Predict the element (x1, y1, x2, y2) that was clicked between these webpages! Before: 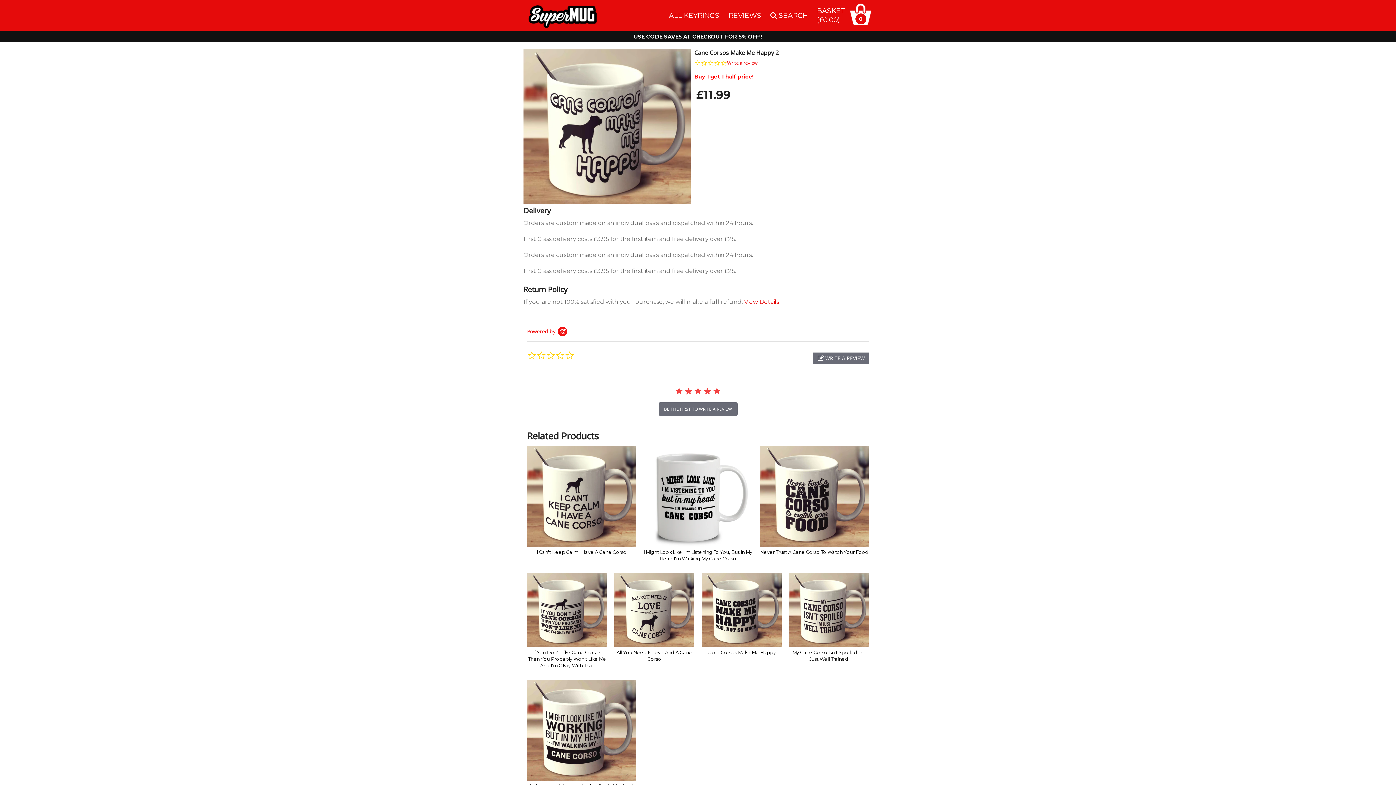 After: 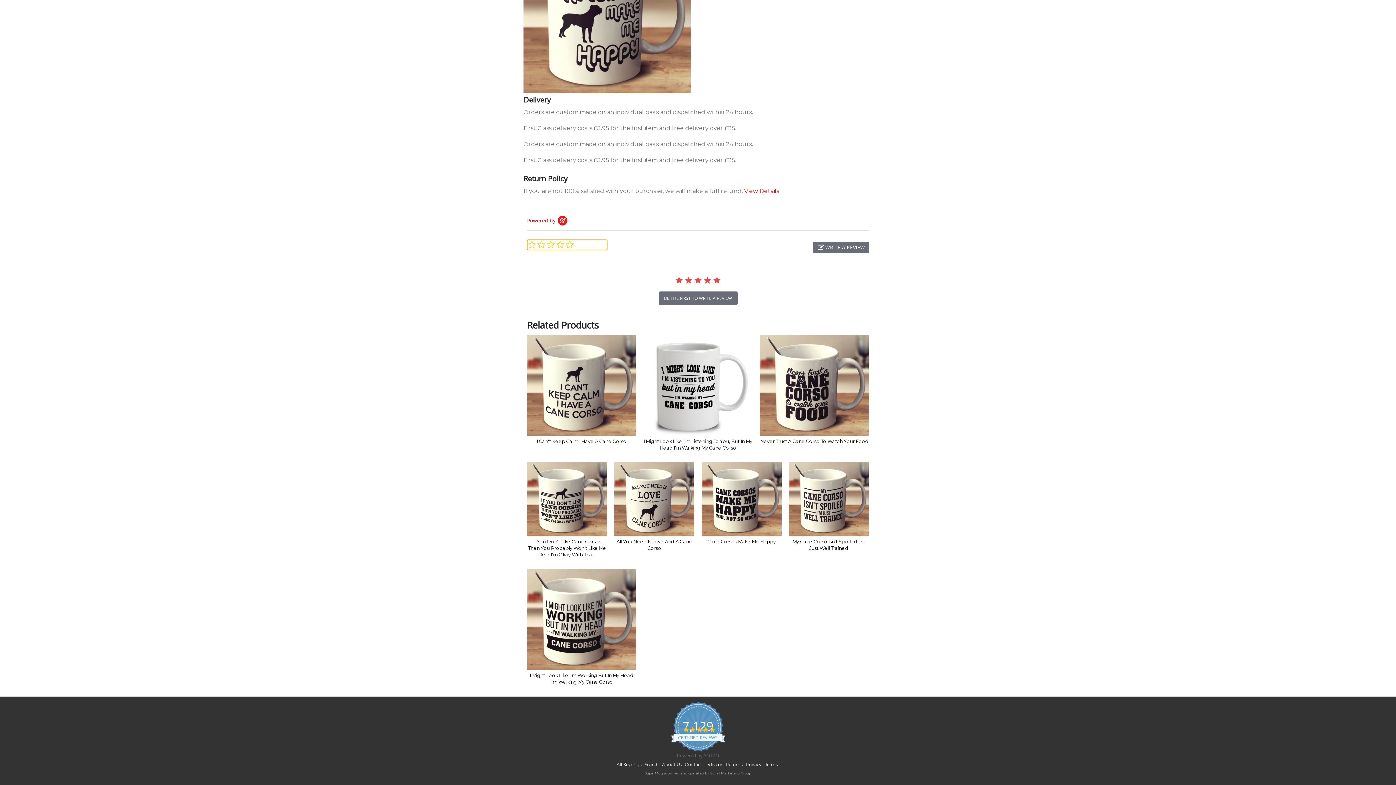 Action: bbox: (727, 60, 757, 66) label: Write a review